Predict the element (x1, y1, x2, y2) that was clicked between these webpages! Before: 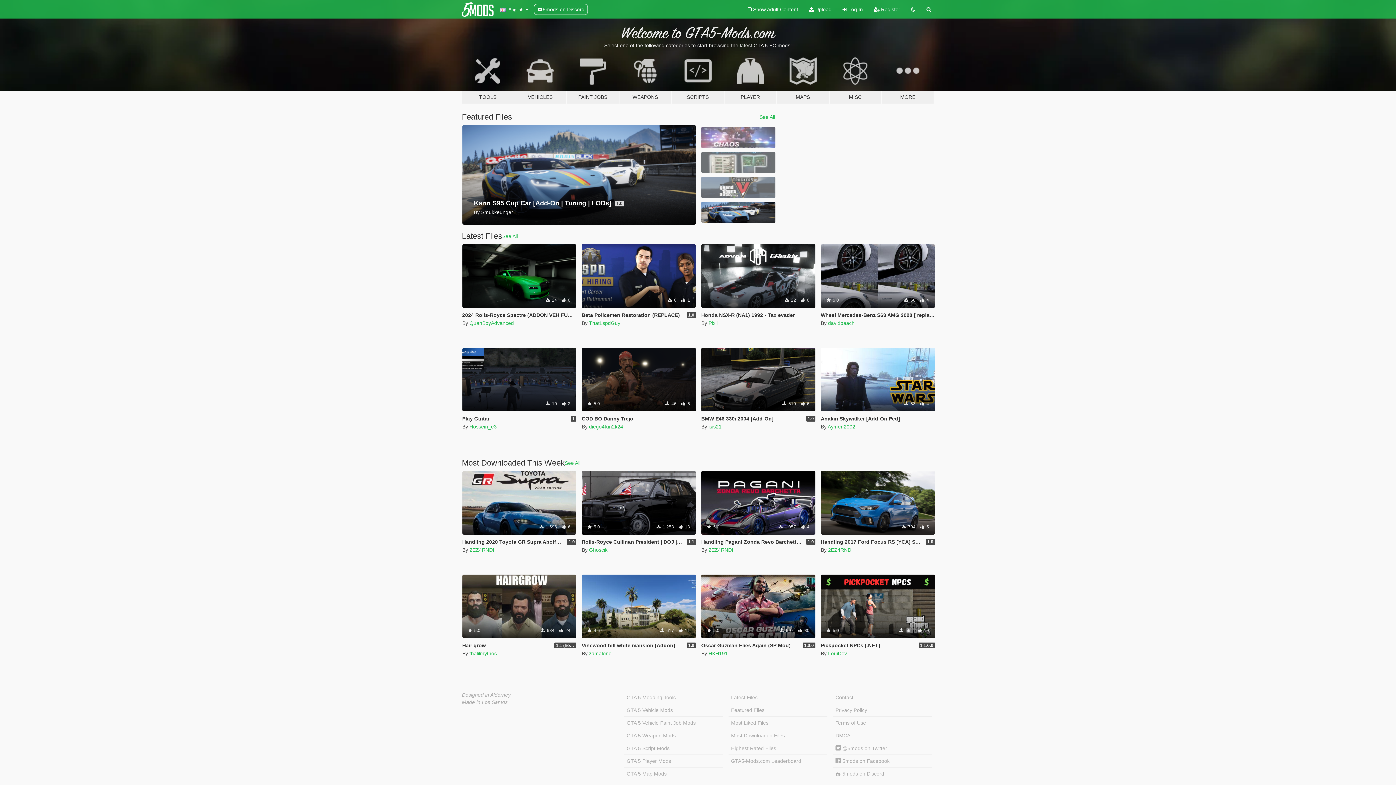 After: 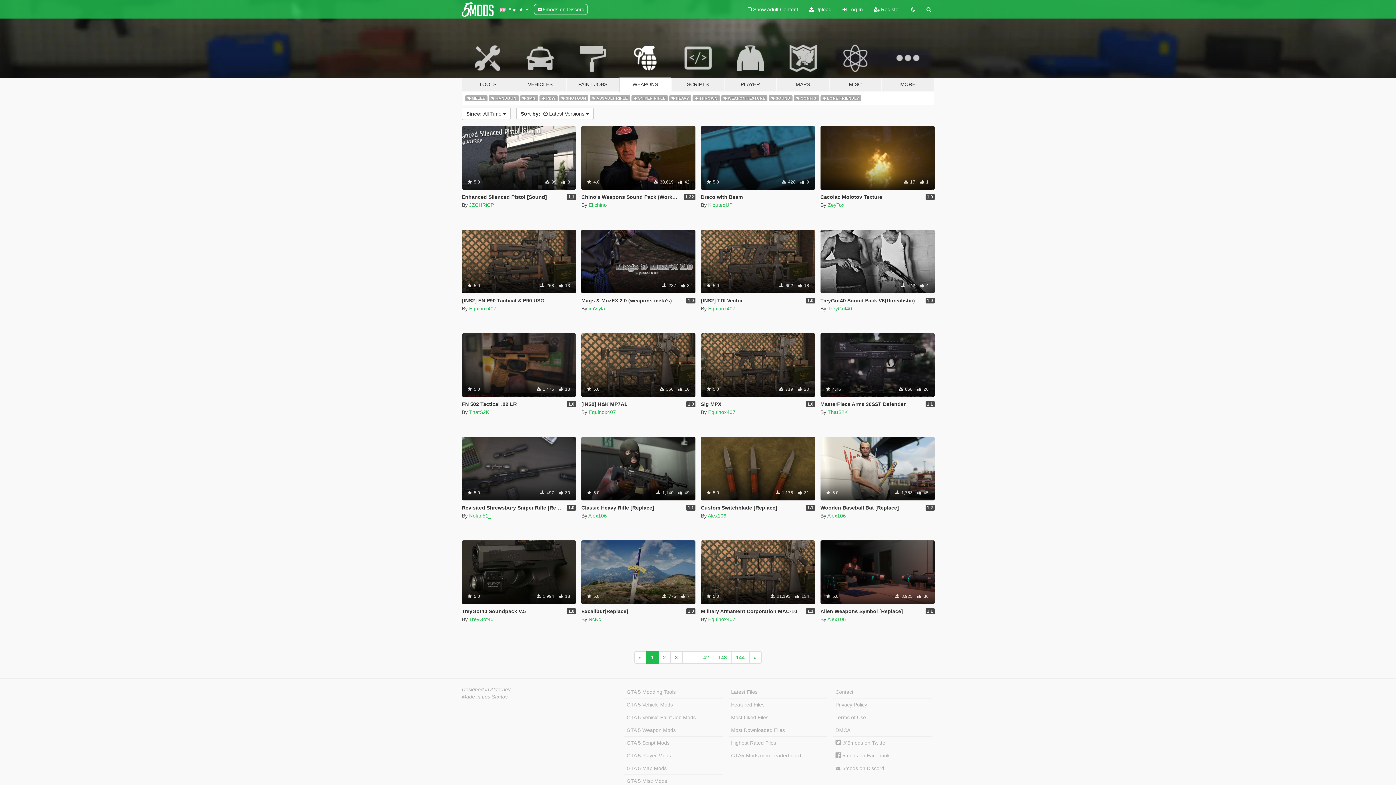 Action: bbox: (619, 47, 671, 104) label: WEAPONS